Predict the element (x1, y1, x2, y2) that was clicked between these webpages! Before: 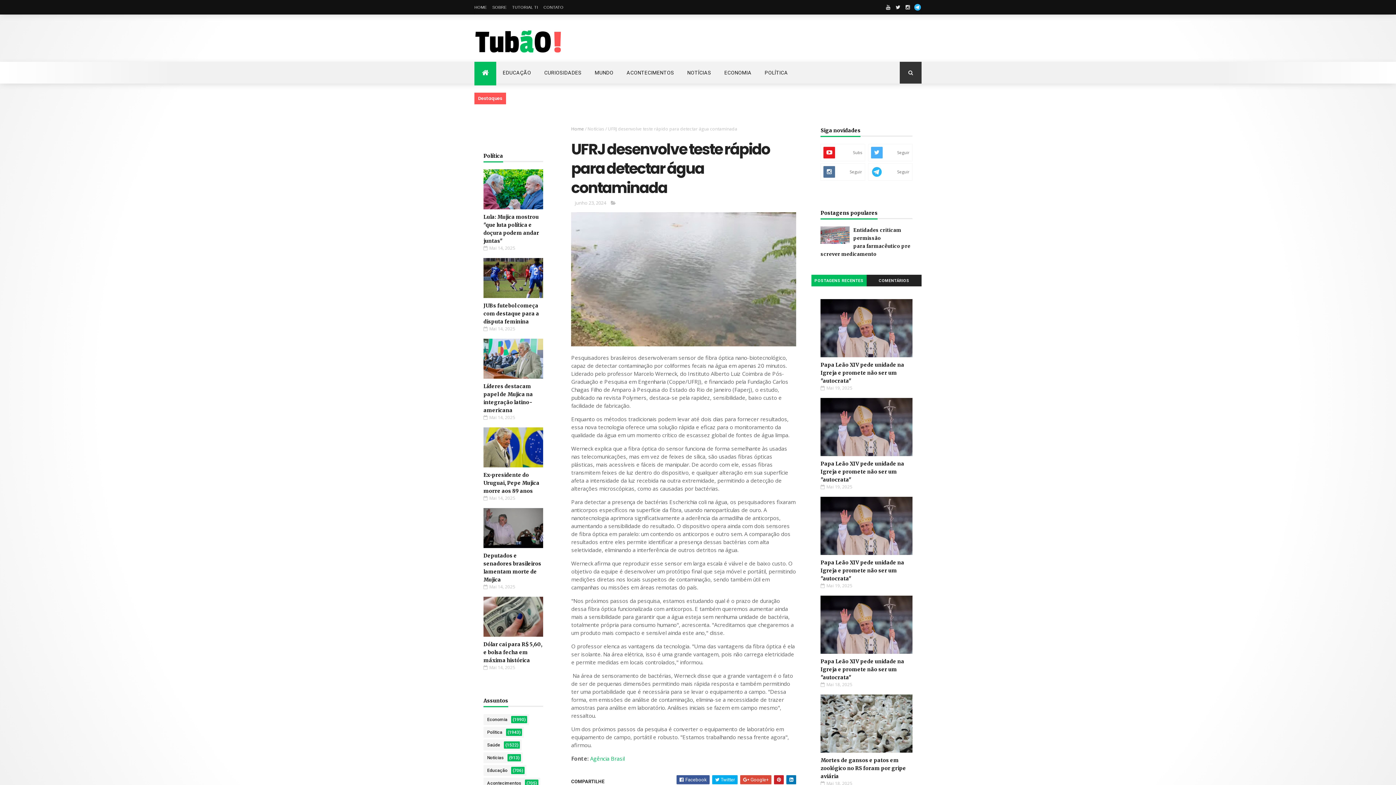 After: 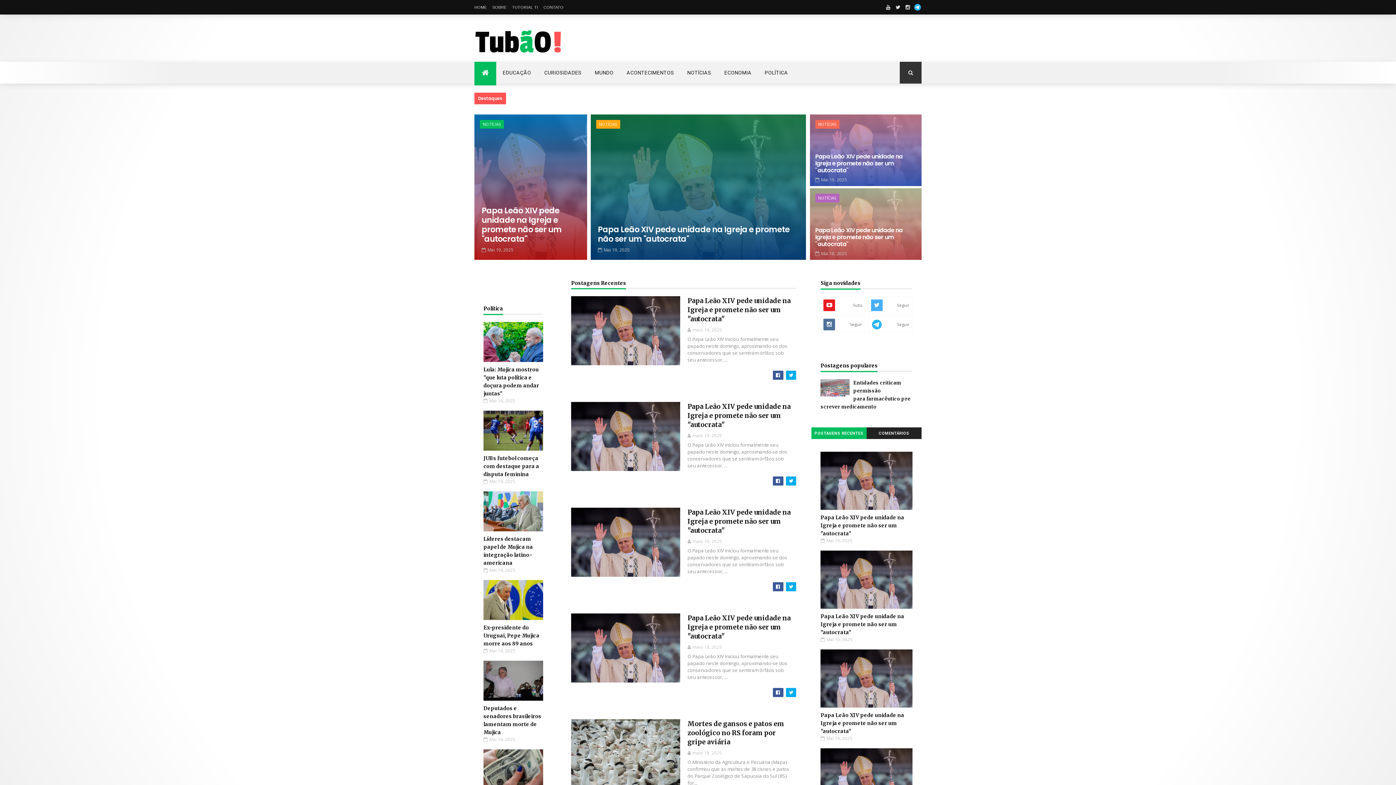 Action: bbox: (474, 29, 594, 54)